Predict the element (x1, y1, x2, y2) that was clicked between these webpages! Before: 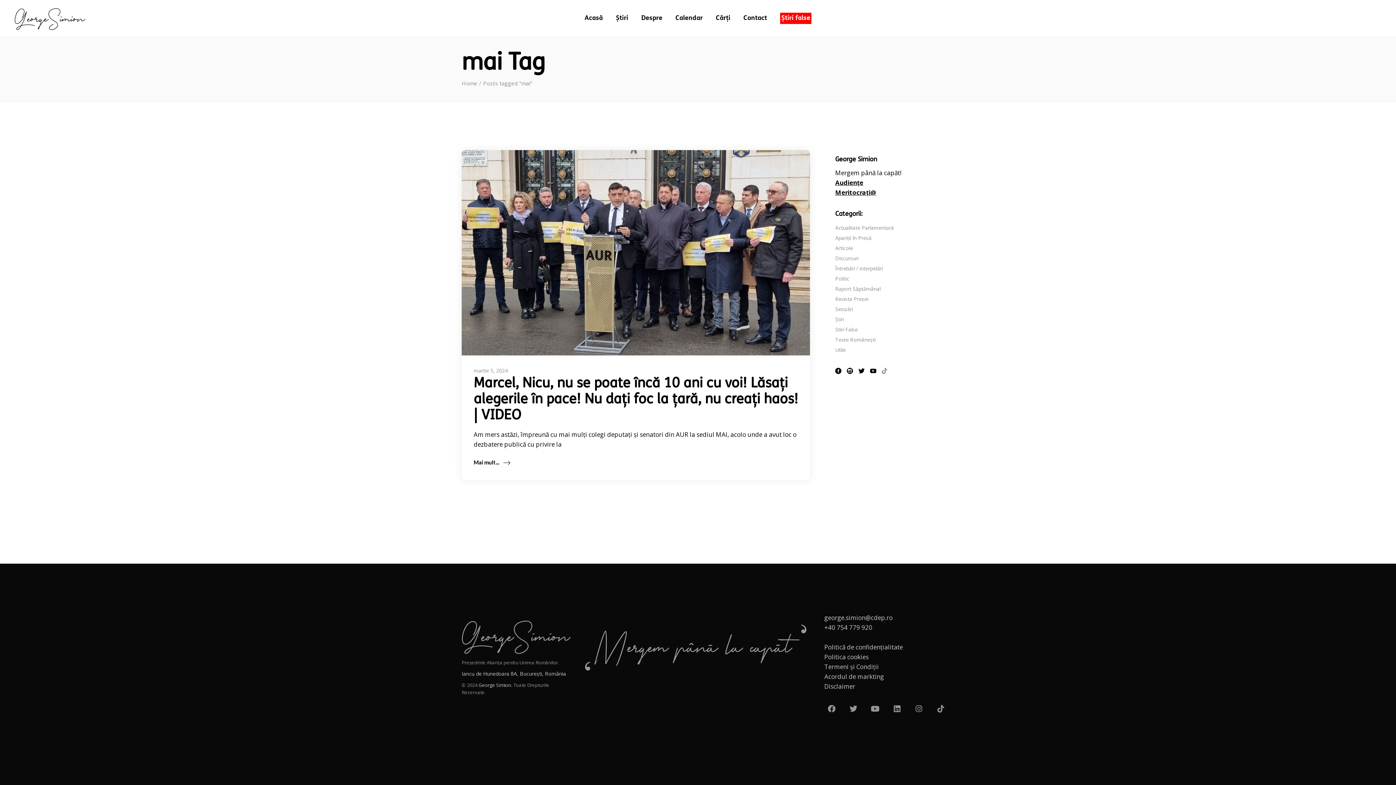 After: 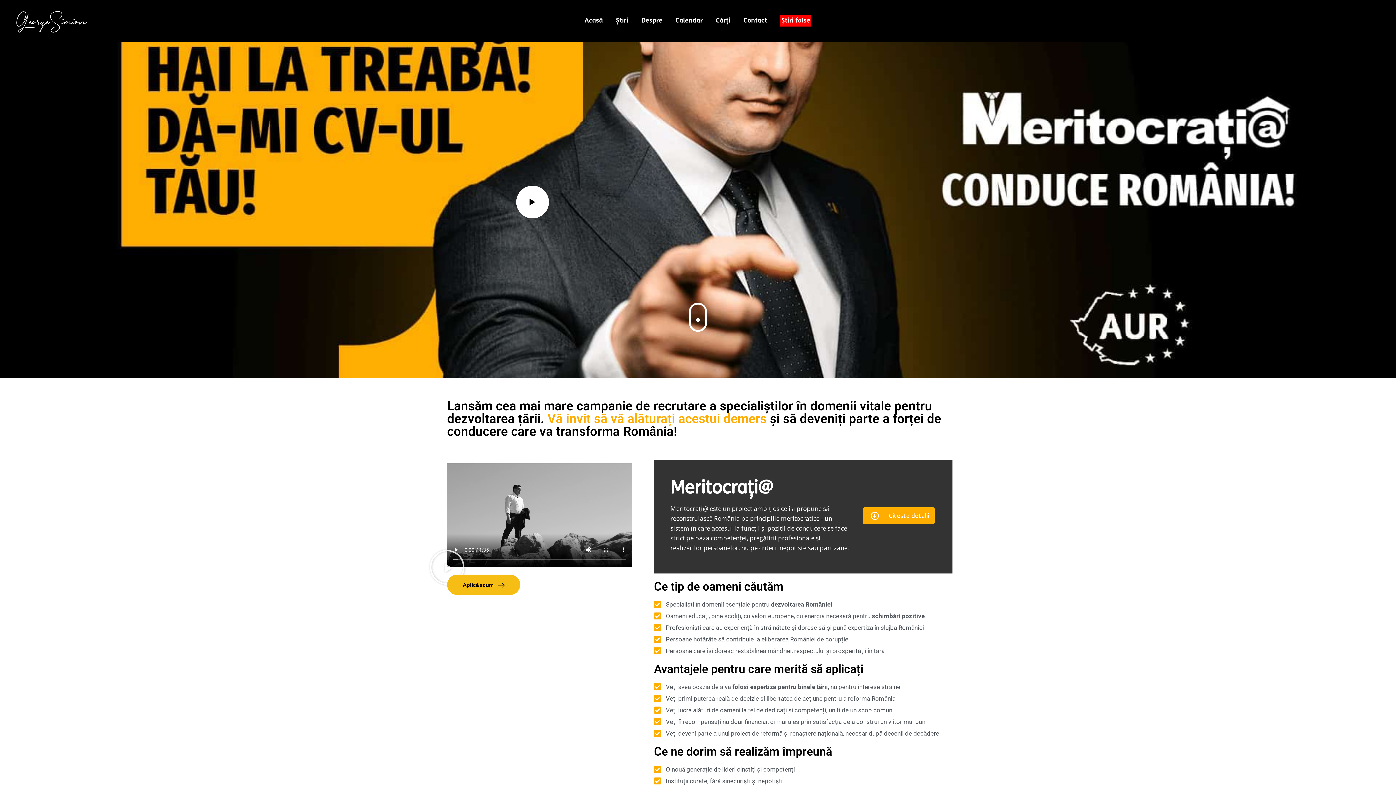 Action: bbox: (835, 188, 876, 196) label: Meritocrați@